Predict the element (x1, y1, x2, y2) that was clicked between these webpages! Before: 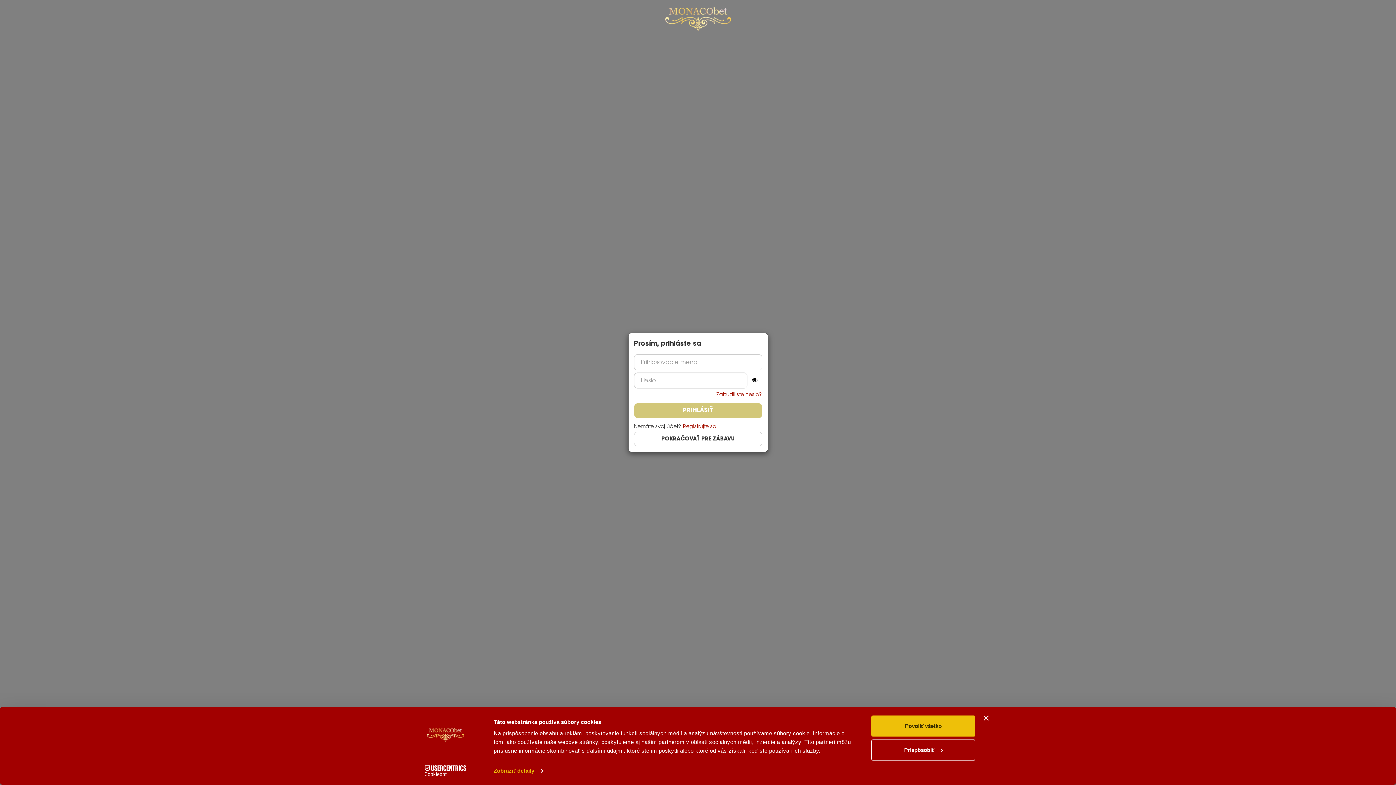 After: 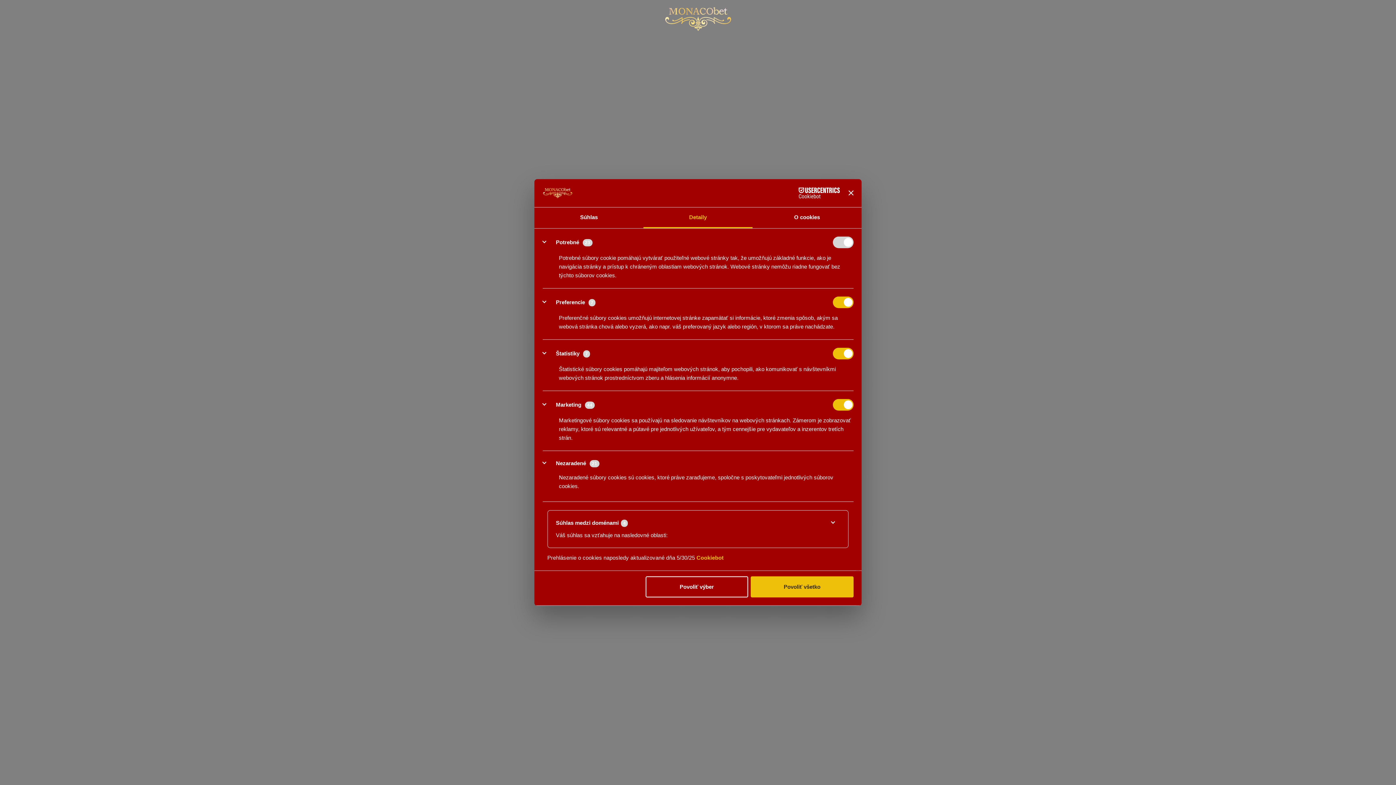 Action: label: Prispôsobiť bbox: (871, 739, 975, 760)